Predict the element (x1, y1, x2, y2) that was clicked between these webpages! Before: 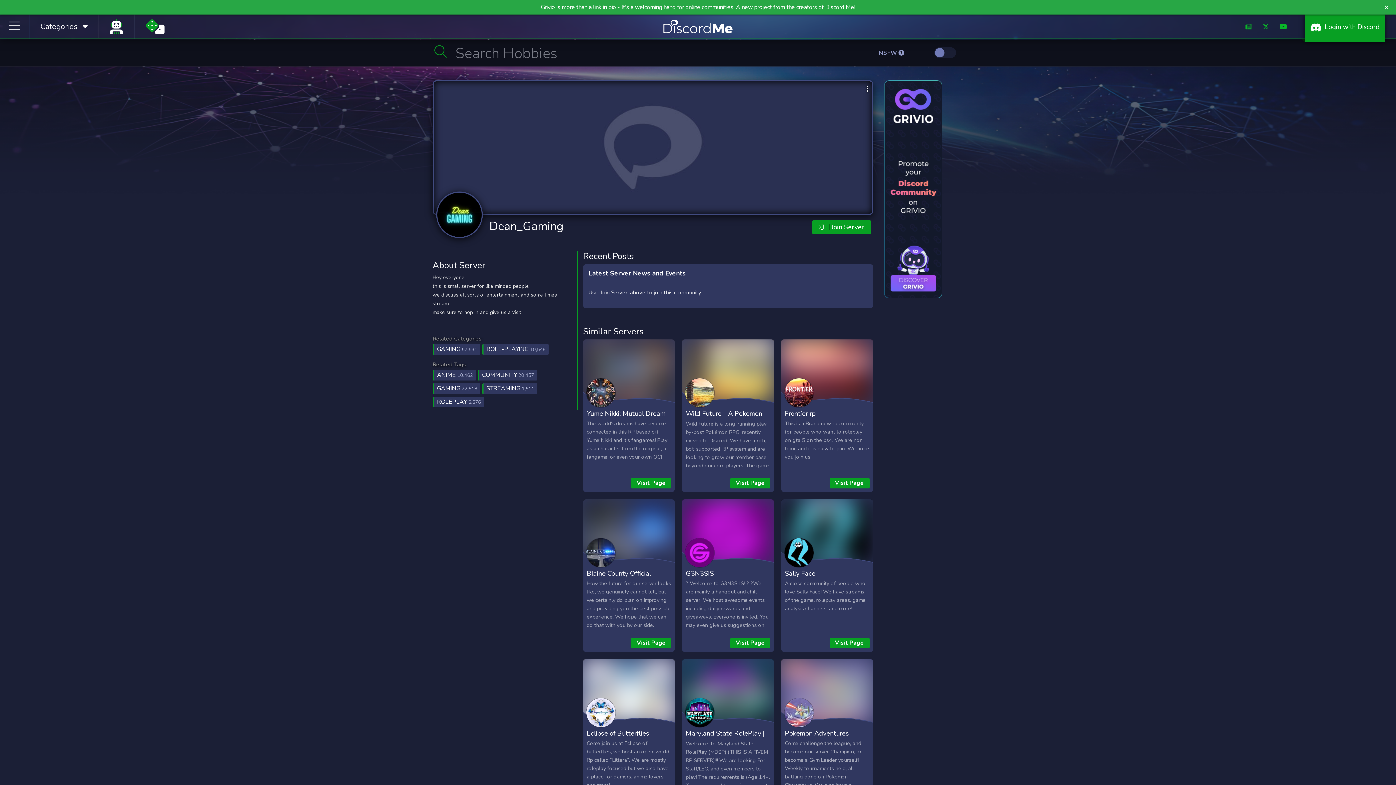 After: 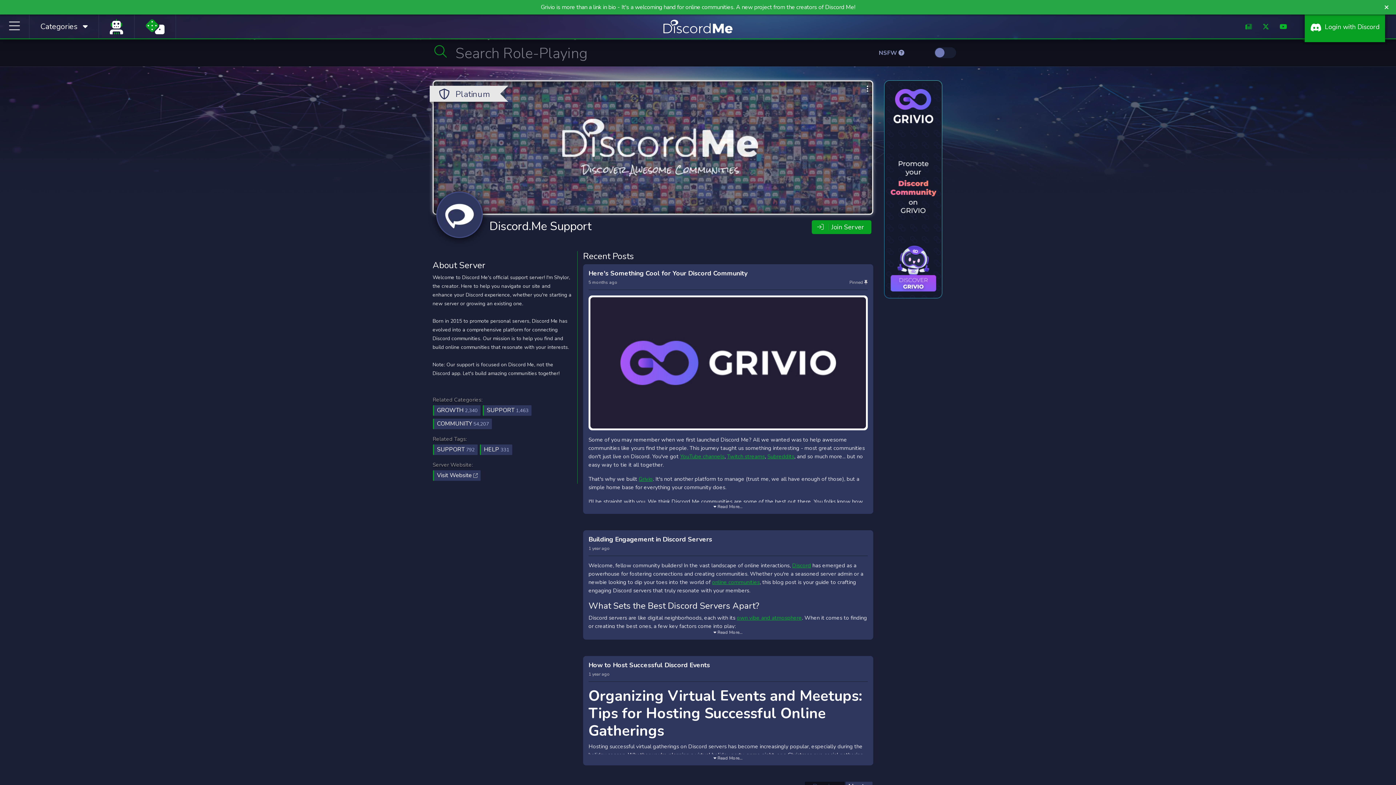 Action: bbox: (1245, 22, 1252, 31)